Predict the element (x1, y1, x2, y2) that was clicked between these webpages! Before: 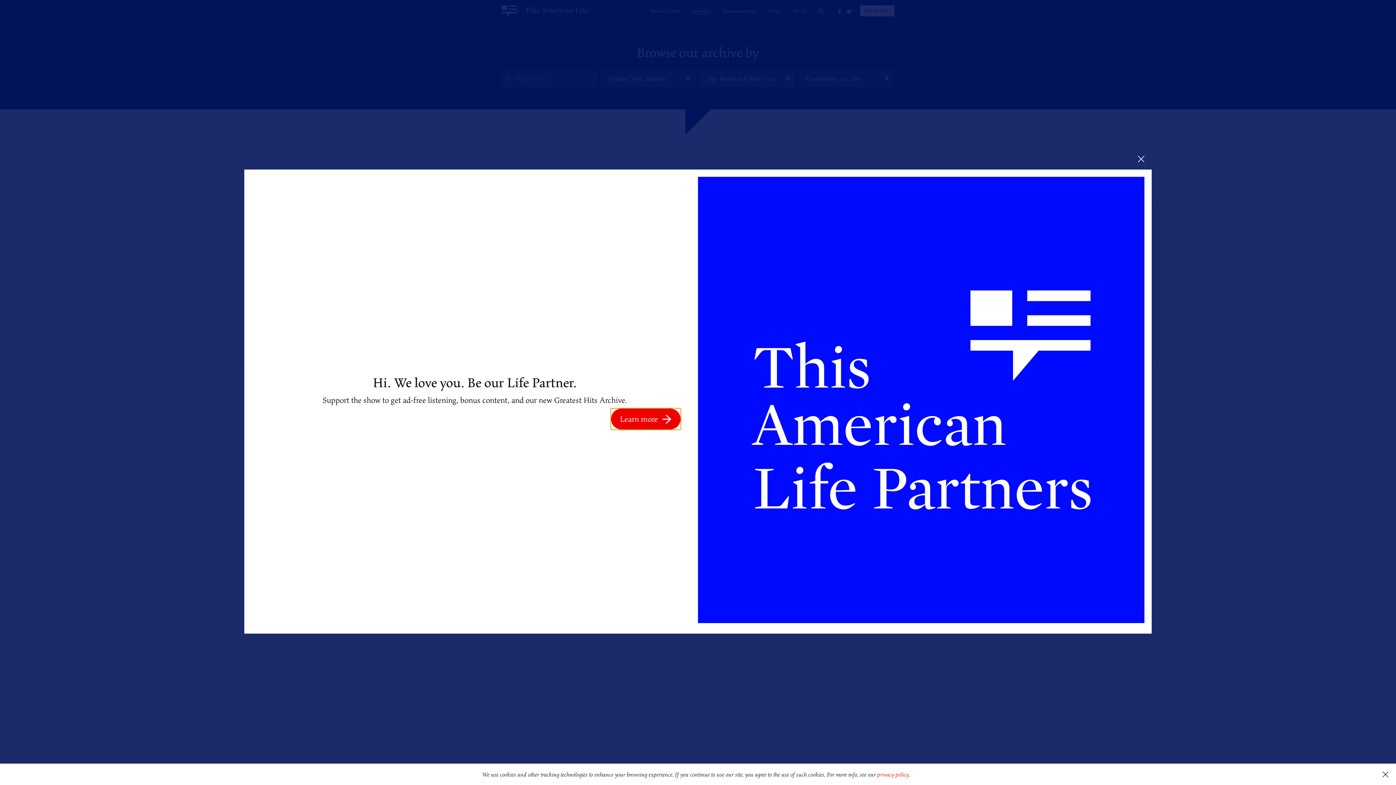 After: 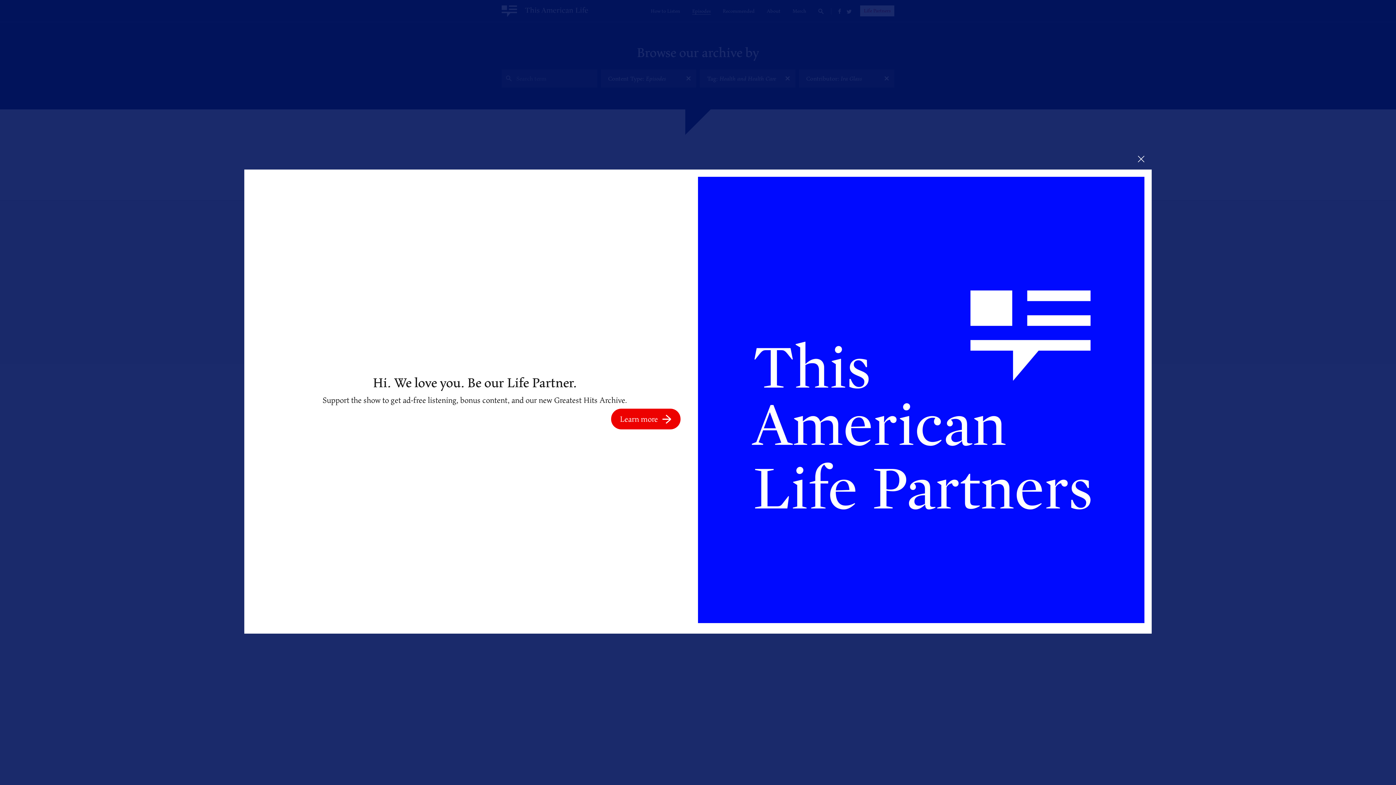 Action: label: dismiss cookie message bbox: (1375, 764, 1396, 785)